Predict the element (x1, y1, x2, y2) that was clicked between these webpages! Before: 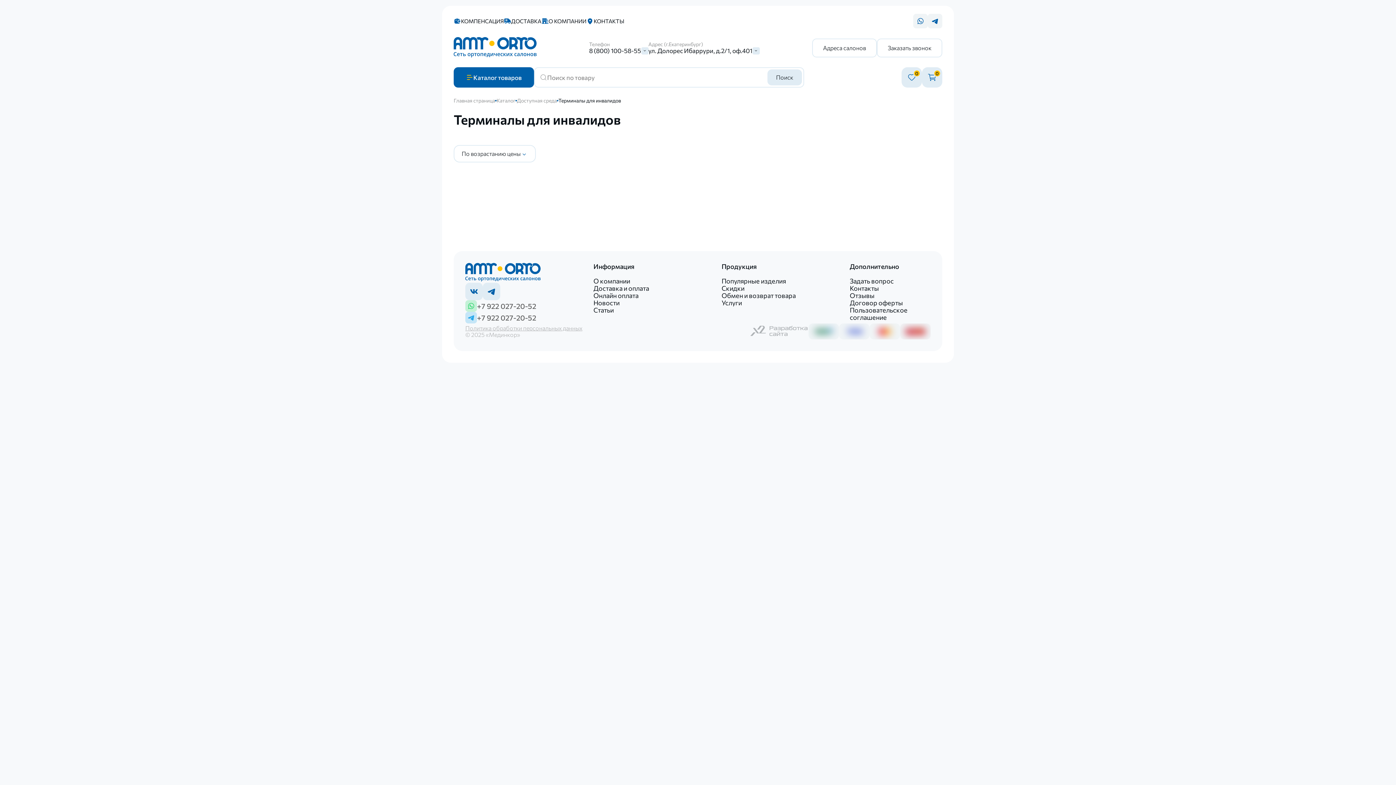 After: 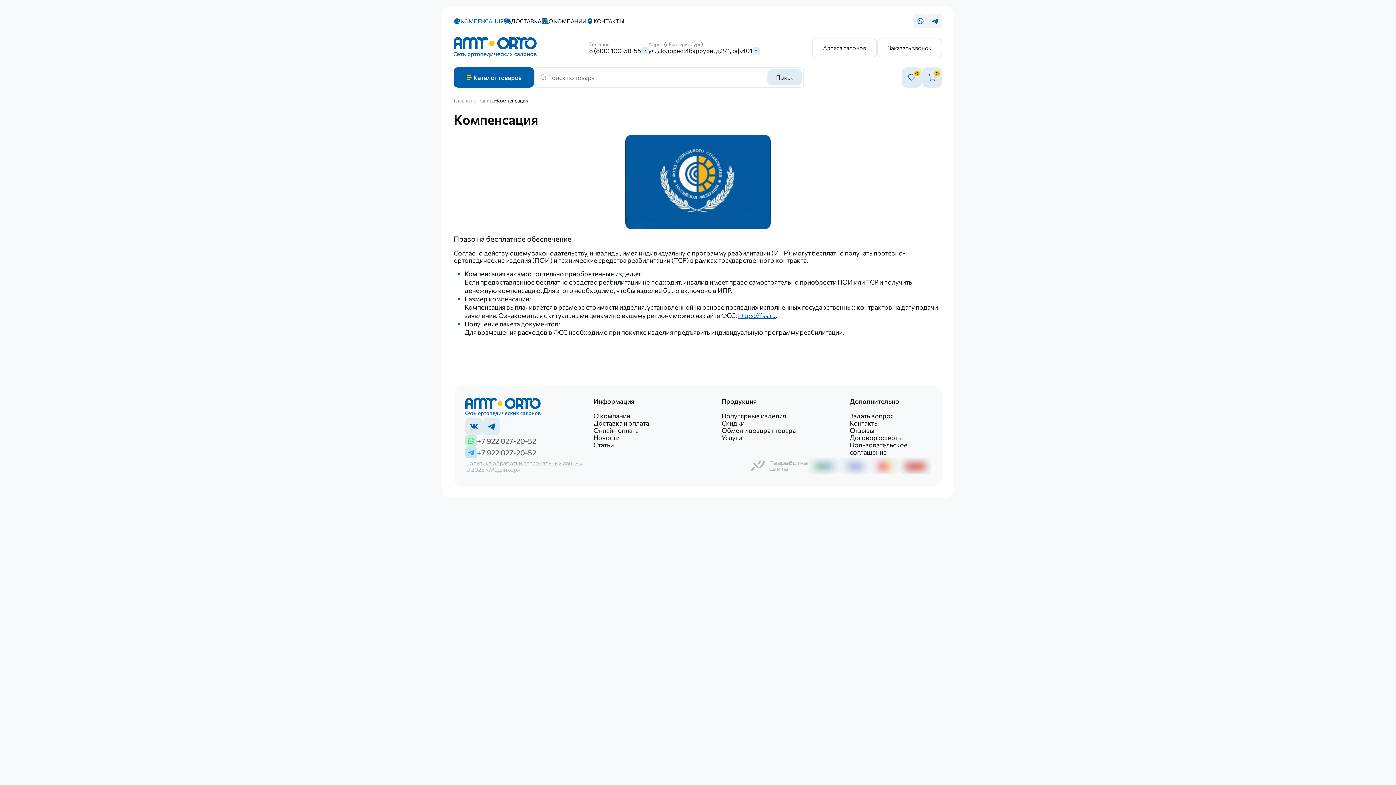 Action: label: КОМПЕНСАЦИЯ bbox: (453, 17, 504, 24)